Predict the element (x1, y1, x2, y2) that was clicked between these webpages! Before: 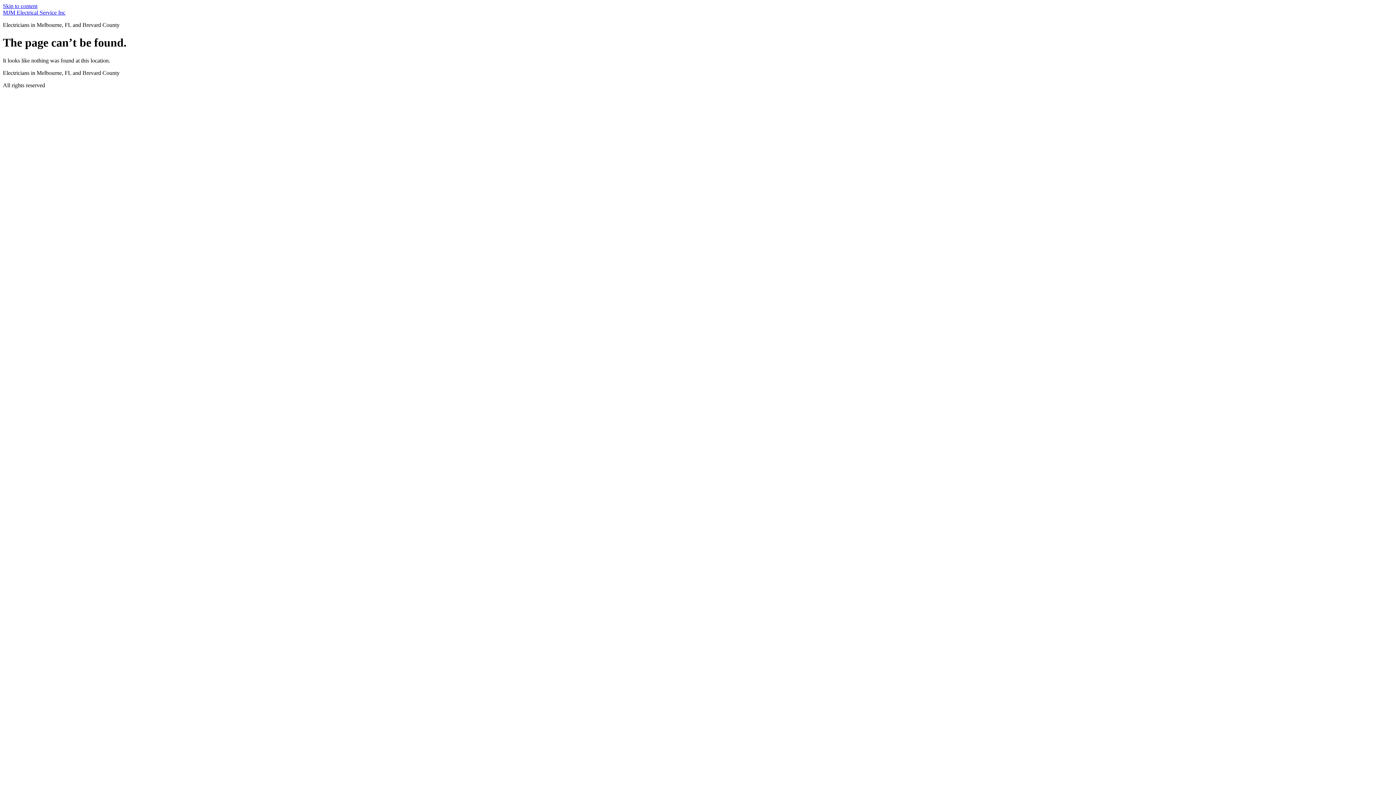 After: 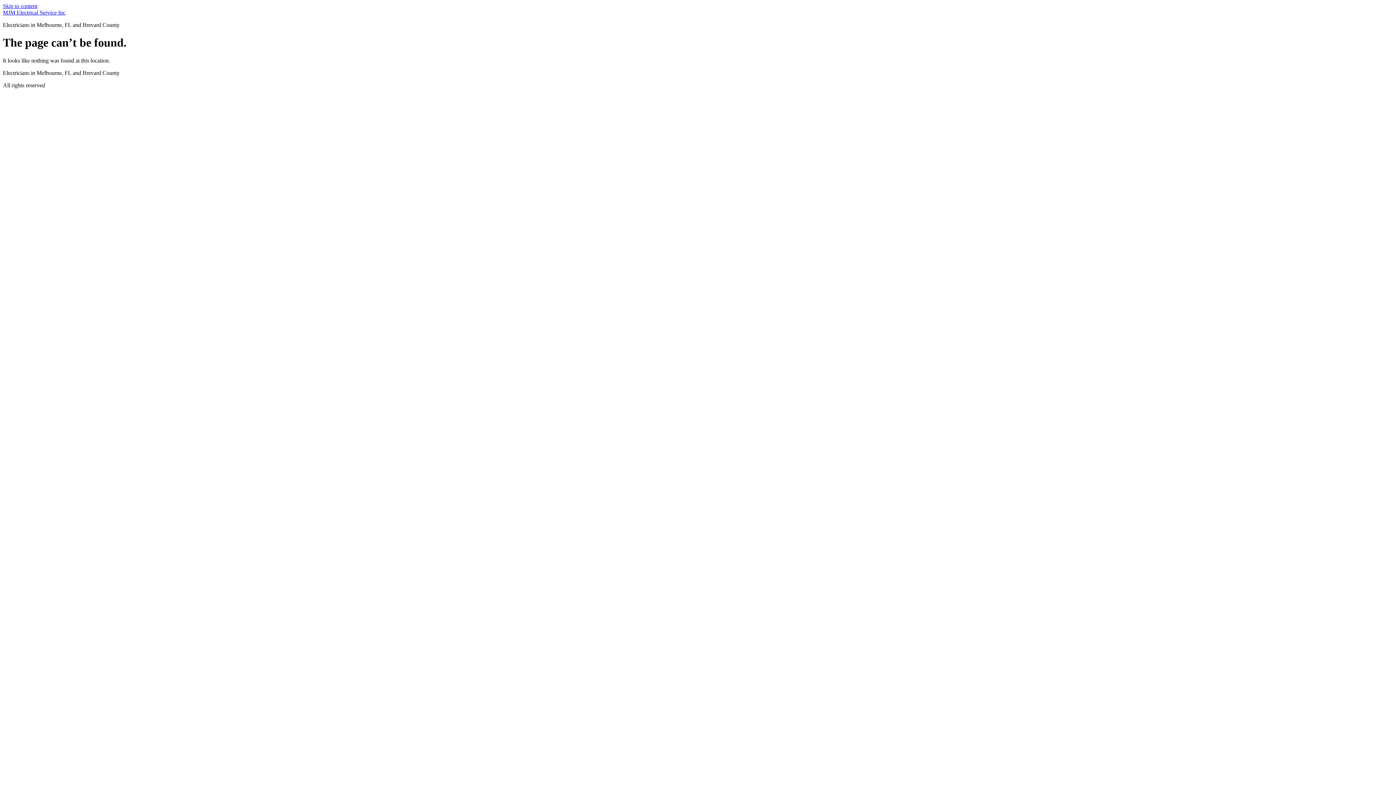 Action: label: Skip to content bbox: (2, 2, 37, 9)